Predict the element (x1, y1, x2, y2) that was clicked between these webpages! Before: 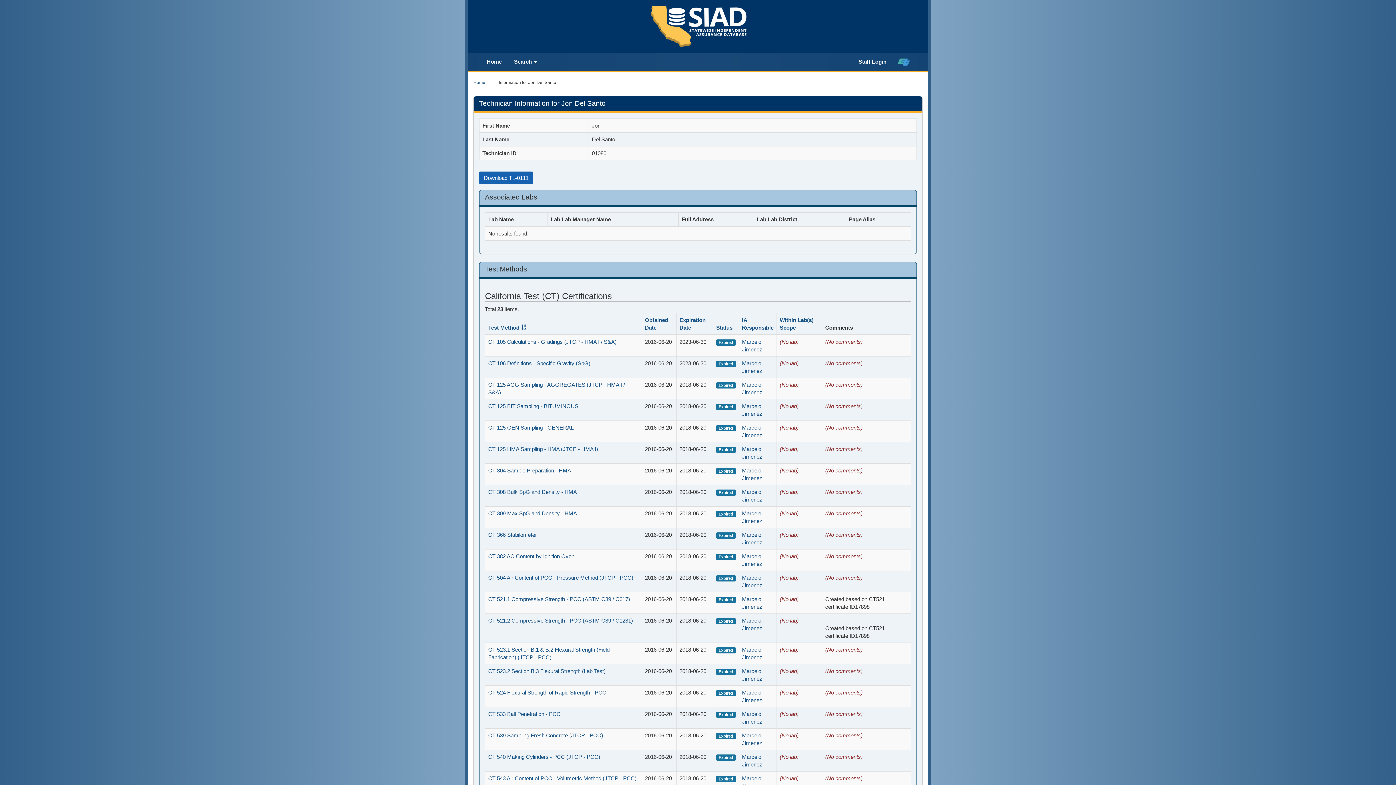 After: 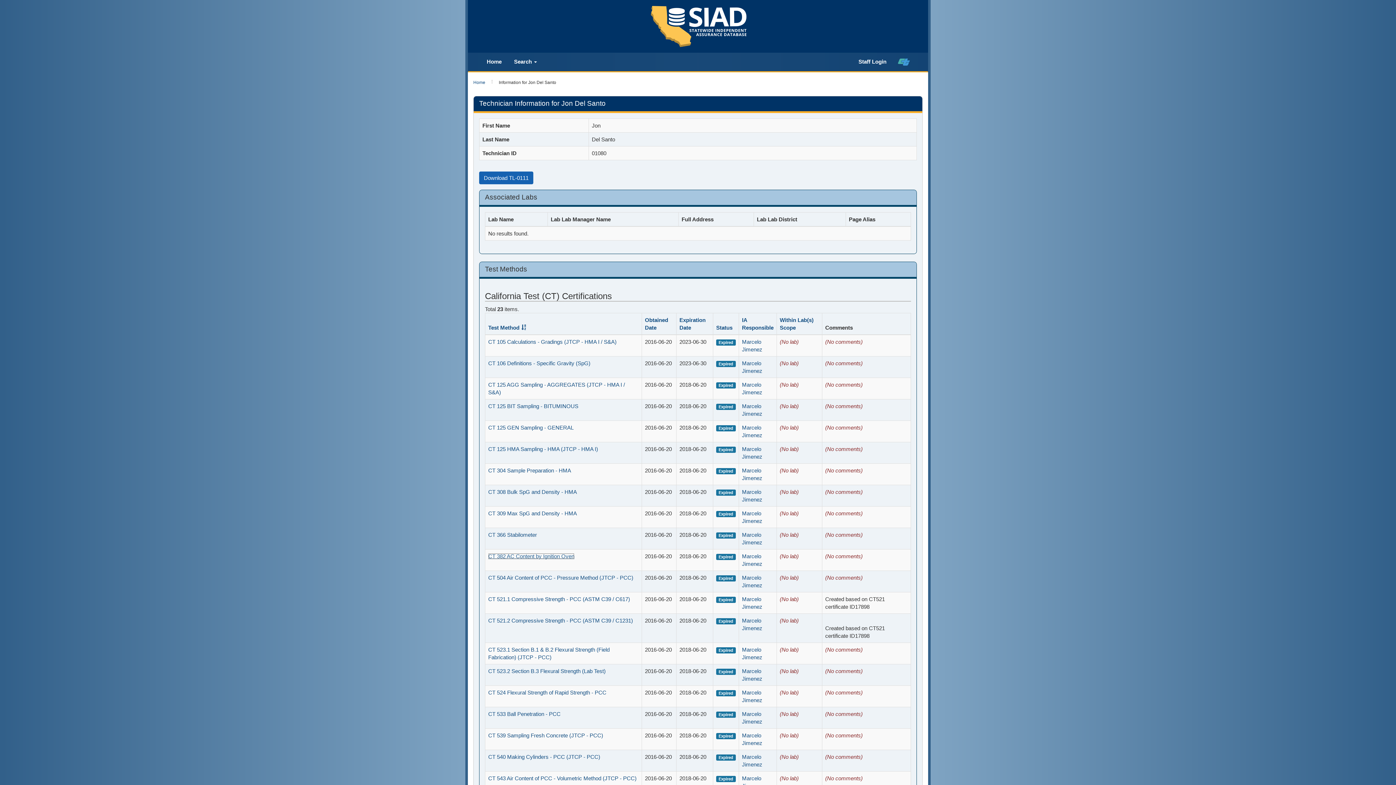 Action: bbox: (488, 553, 574, 559) label: CT 382 AC Content by Ignition Oven